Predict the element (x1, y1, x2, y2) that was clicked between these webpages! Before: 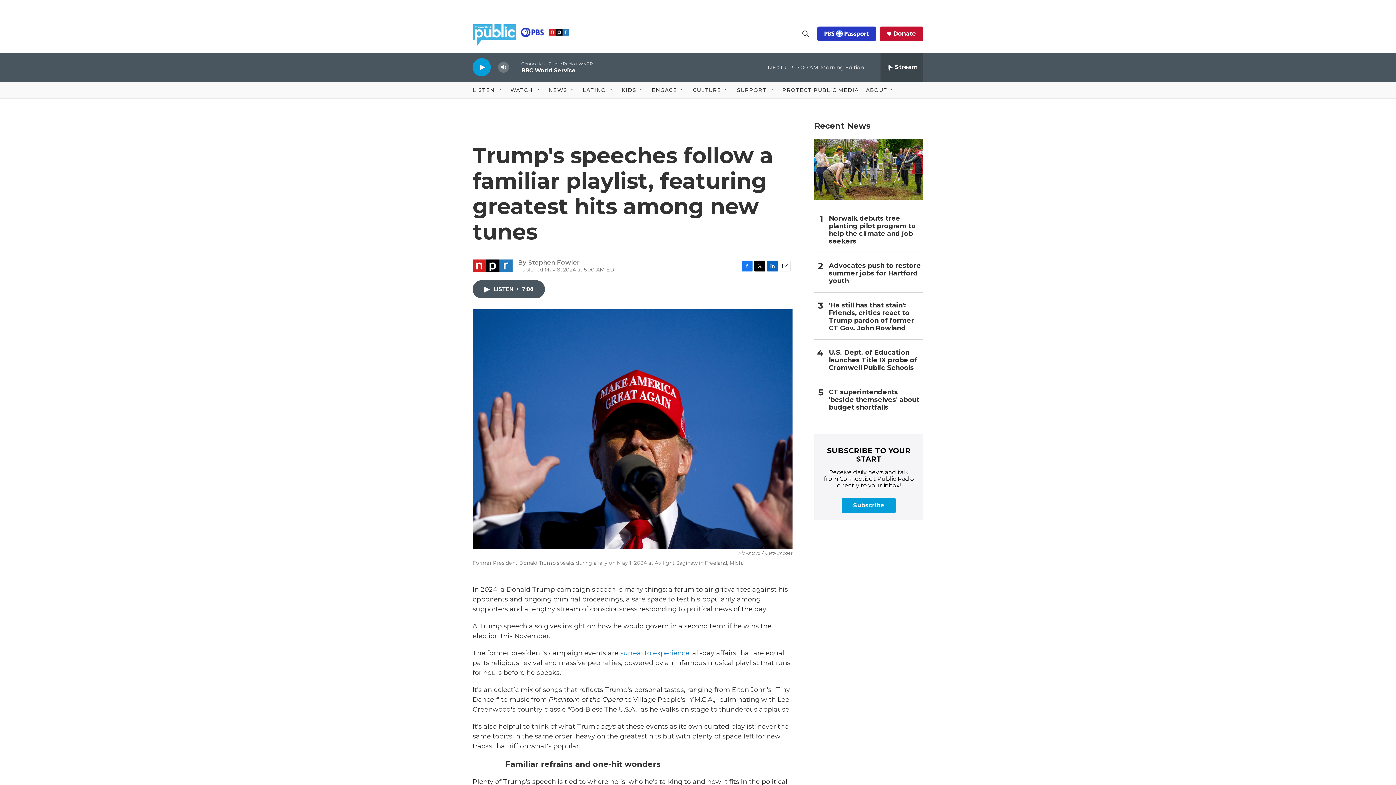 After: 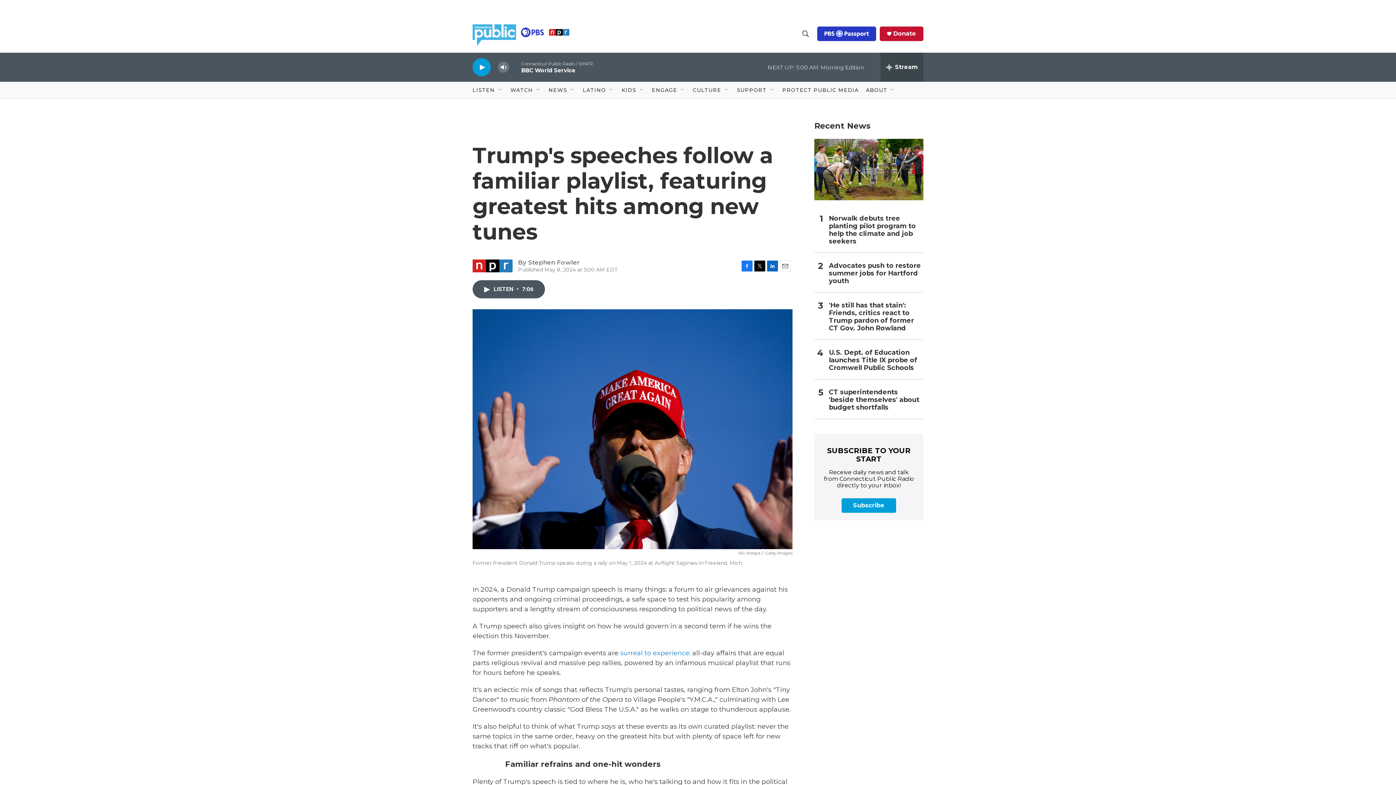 Action: label: Email bbox: (780, 260, 790, 271)